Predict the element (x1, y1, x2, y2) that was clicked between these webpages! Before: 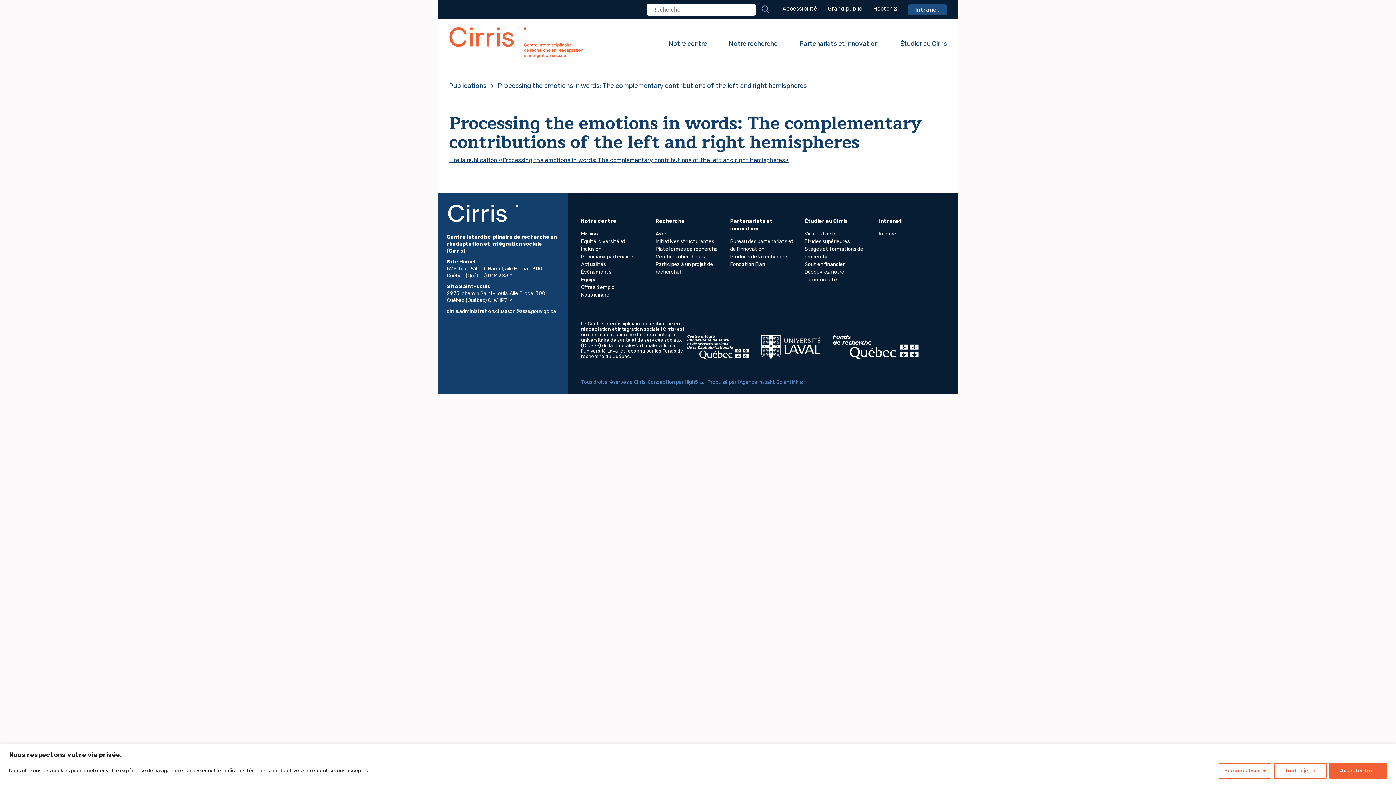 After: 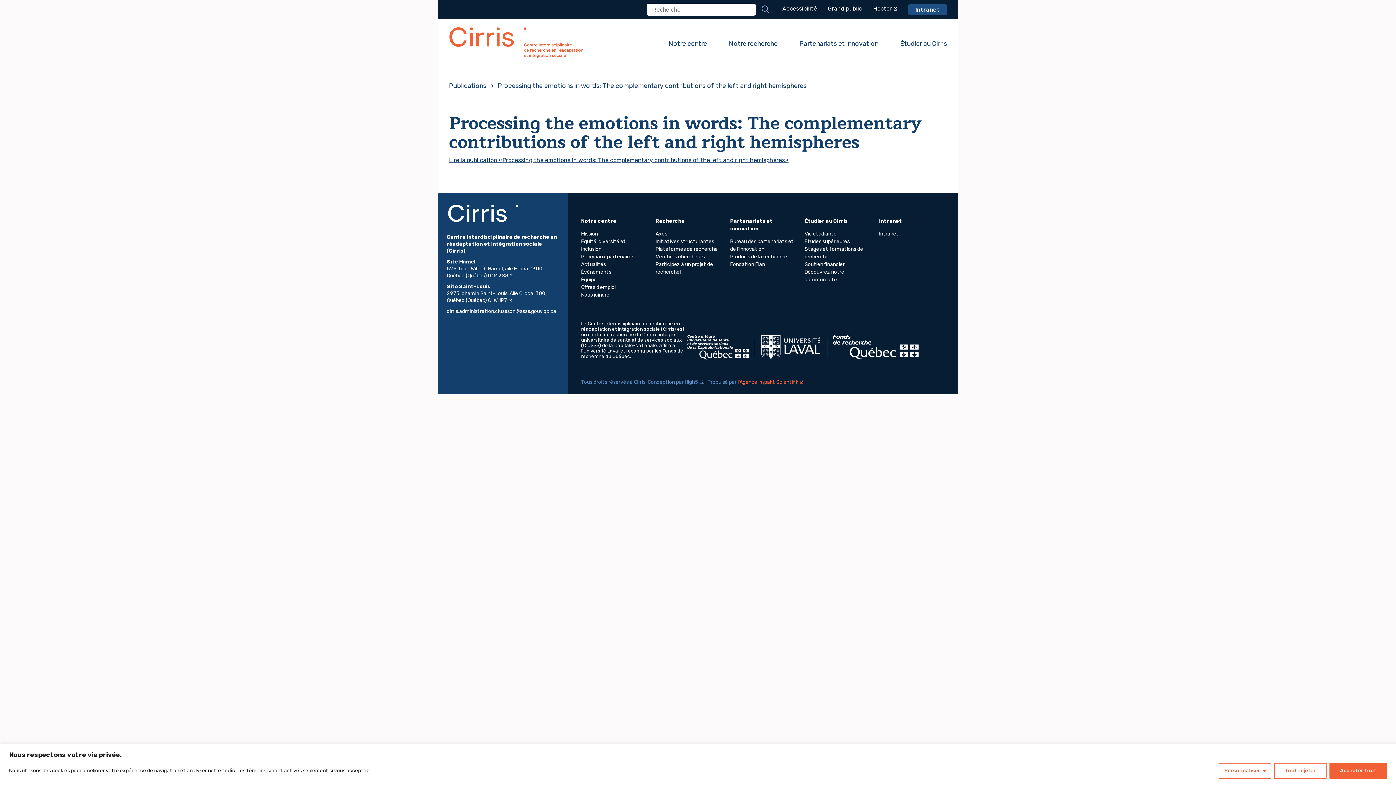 Action: label: l'Agence Impakt Scientifik
Ce lien s'ouvrira dans une nouvelle fenêtre bbox: (737, 379, 803, 385)